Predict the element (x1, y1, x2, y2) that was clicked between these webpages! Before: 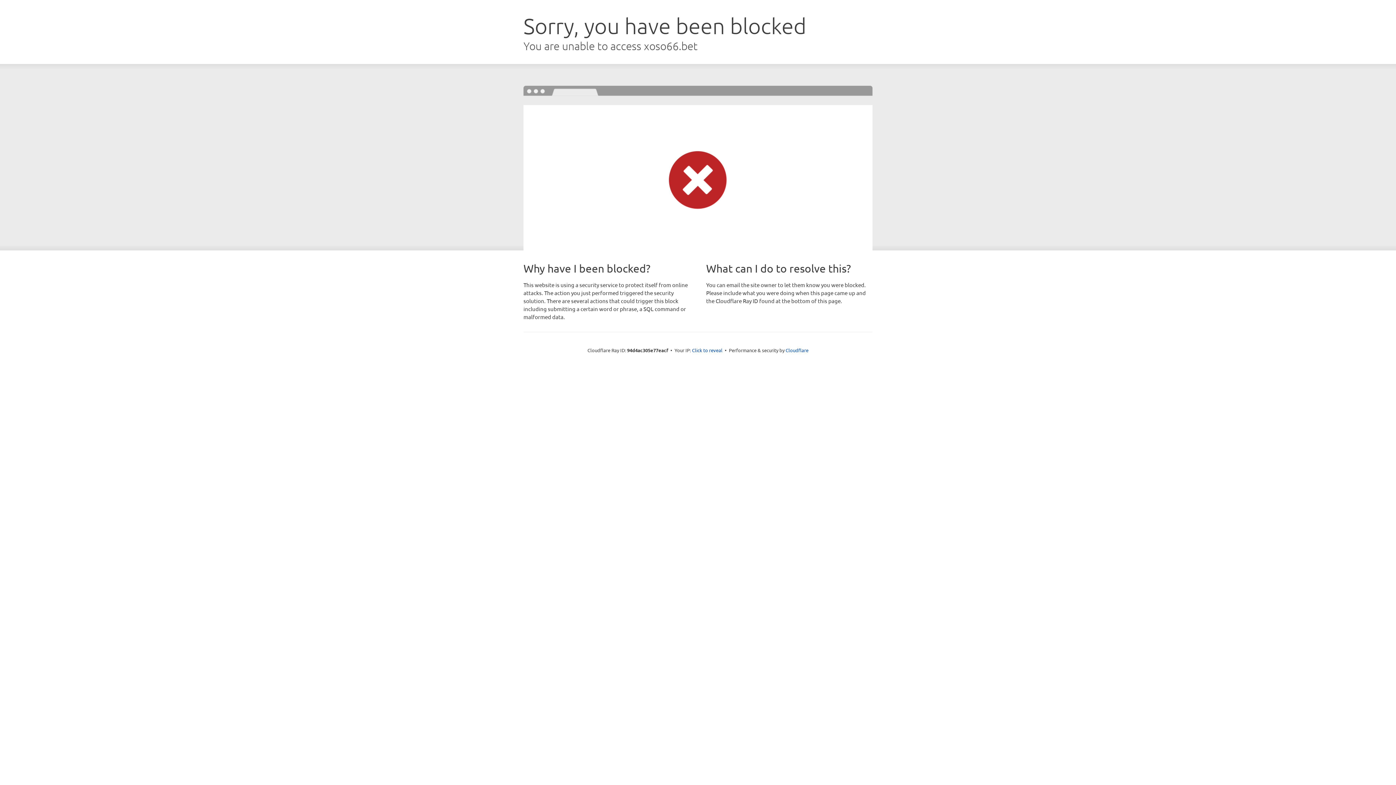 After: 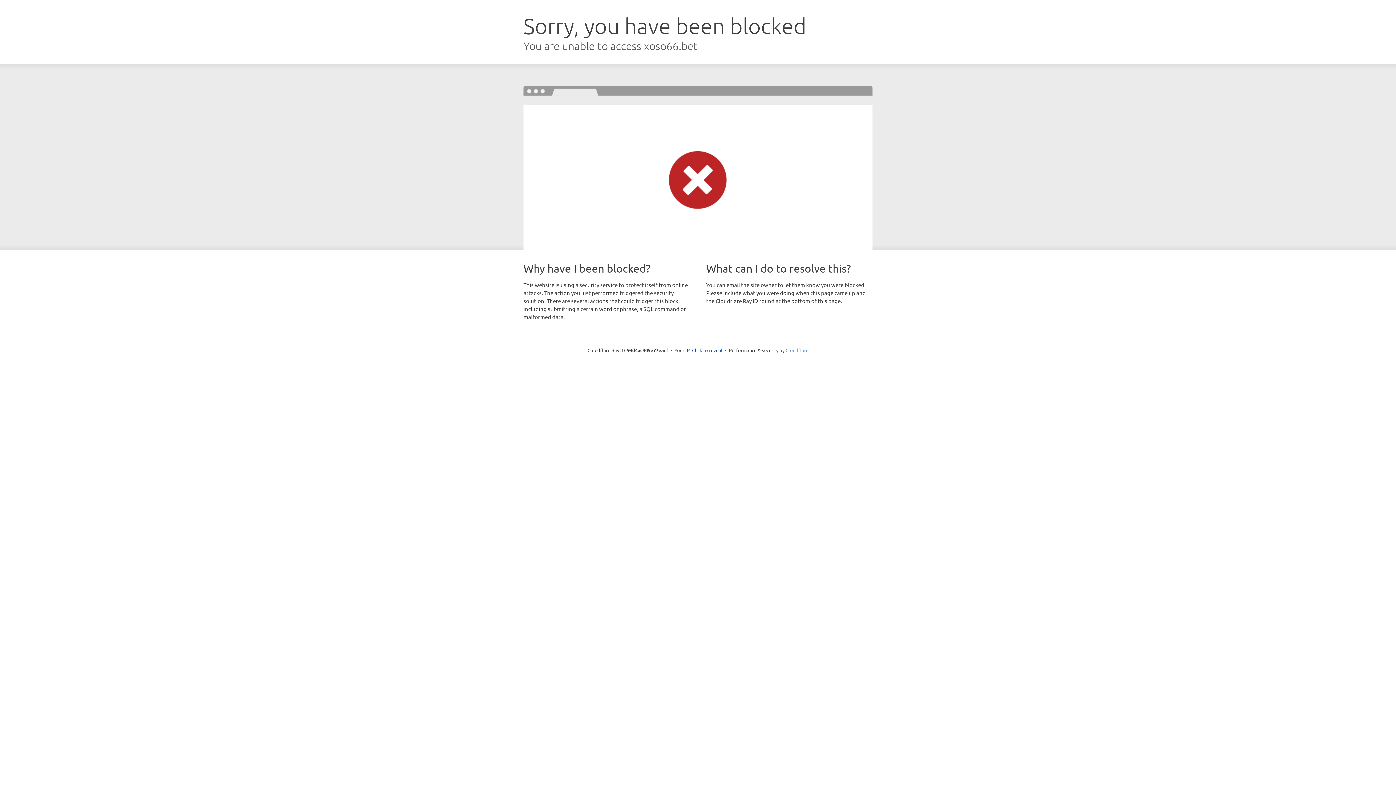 Action: label: Cloudflare bbox: (785, 347, 808, 353)